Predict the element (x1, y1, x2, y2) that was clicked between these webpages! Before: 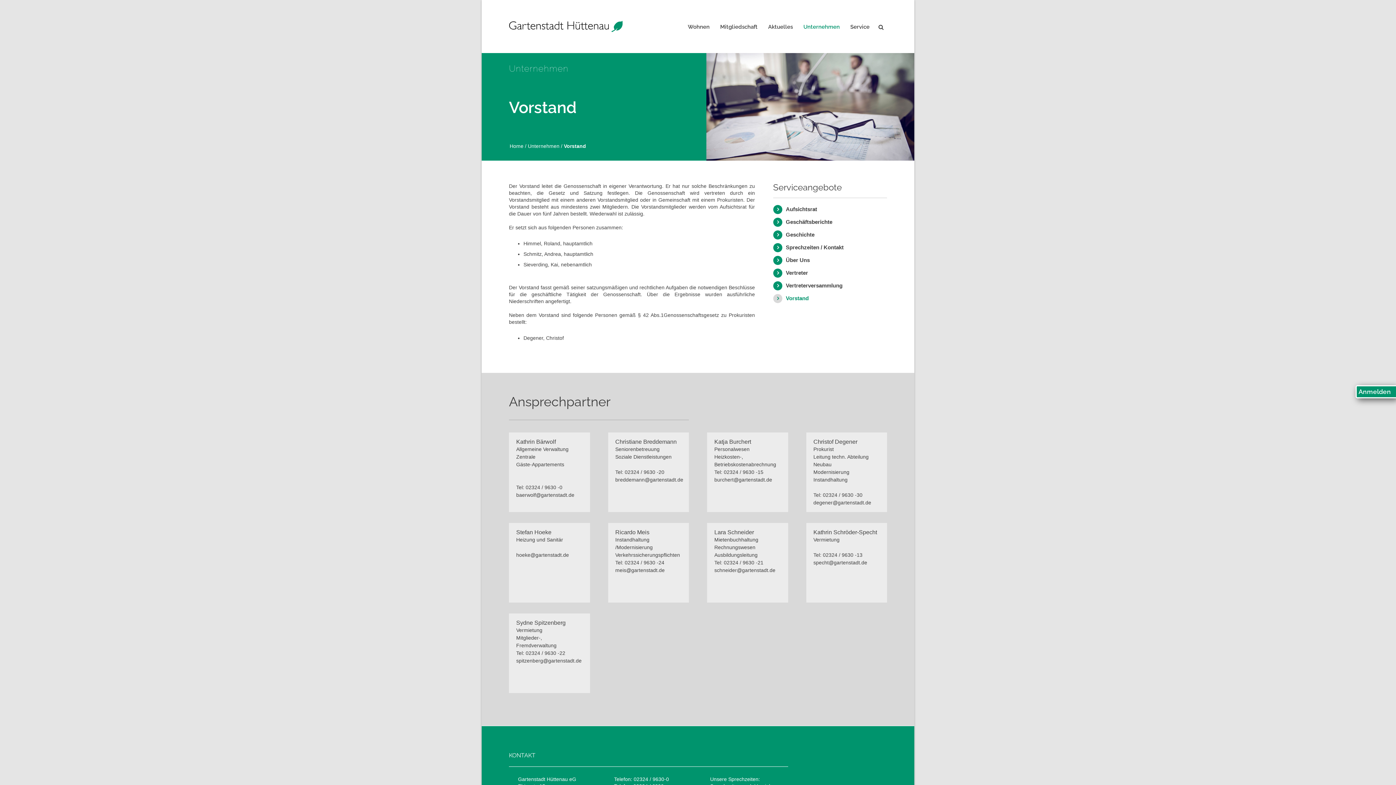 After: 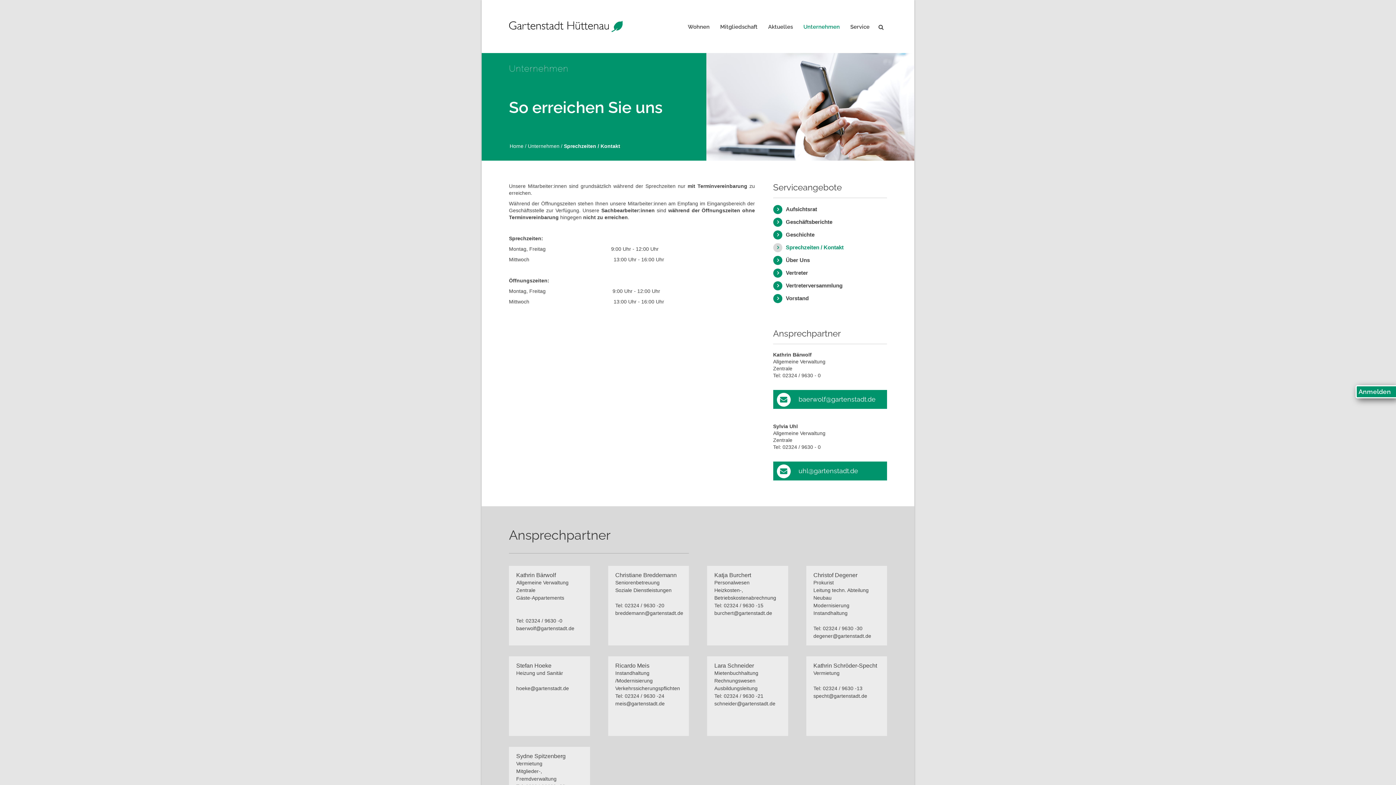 Action: bbox: (773, 244, 843, 250) label: Sprechzeiten / Kontakt